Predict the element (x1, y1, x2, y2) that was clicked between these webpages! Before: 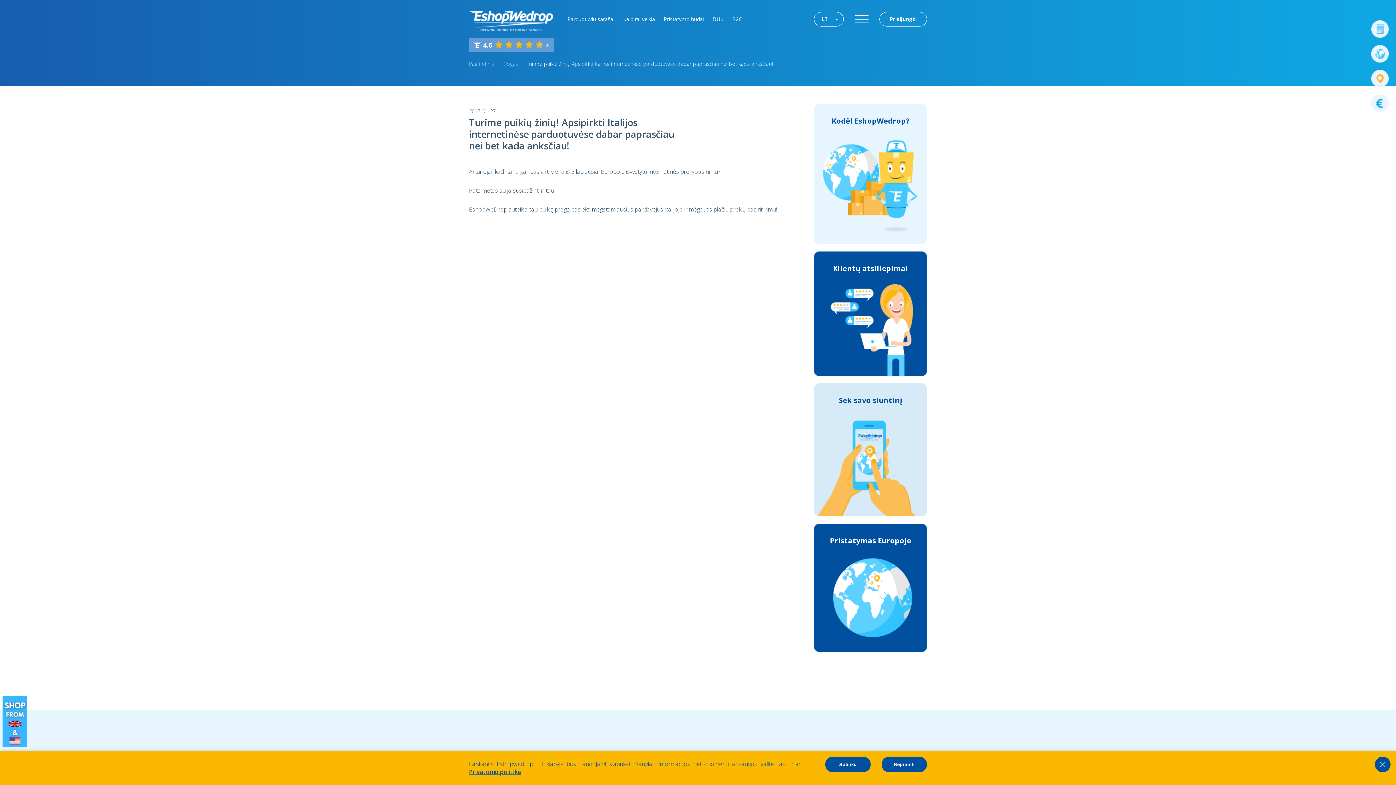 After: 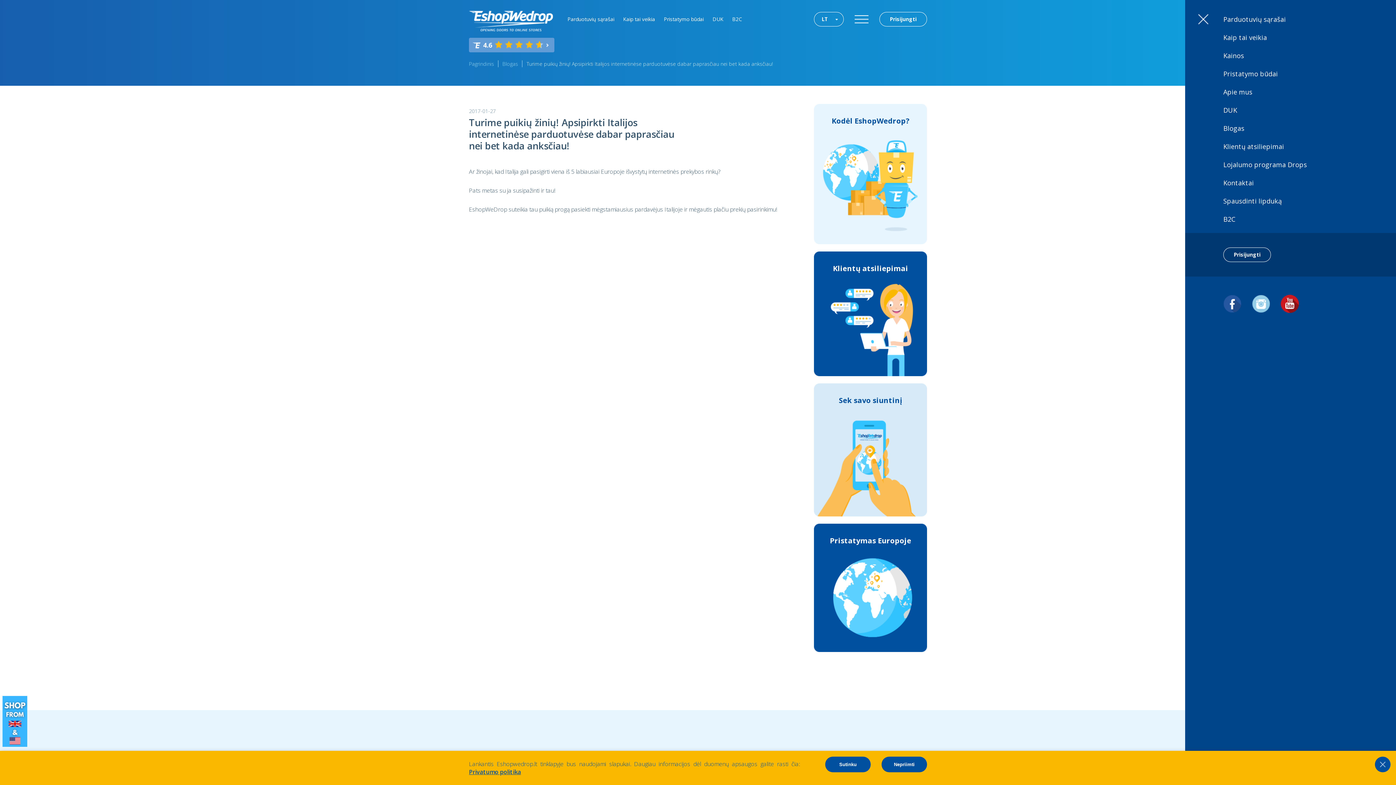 Action: bbox: (854, 15, 868, 23)